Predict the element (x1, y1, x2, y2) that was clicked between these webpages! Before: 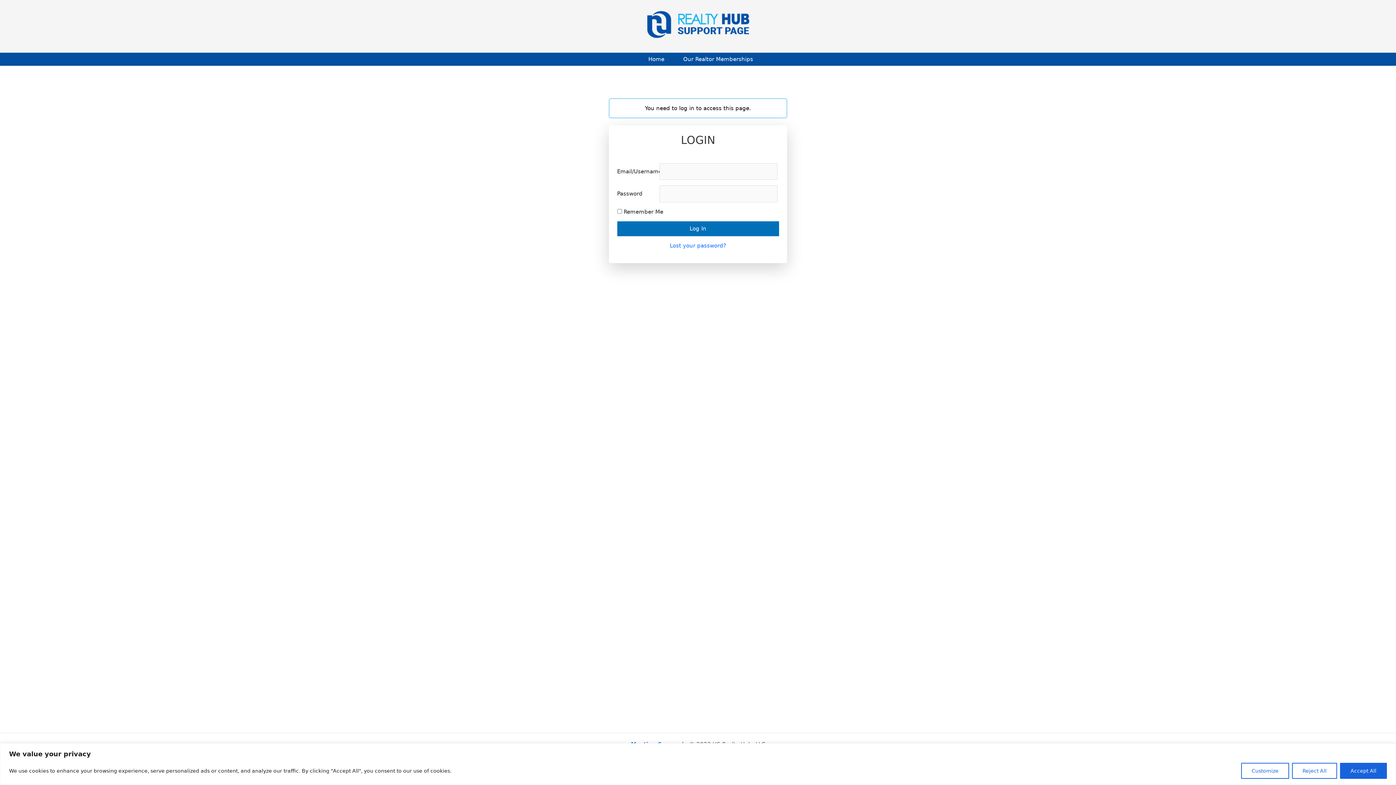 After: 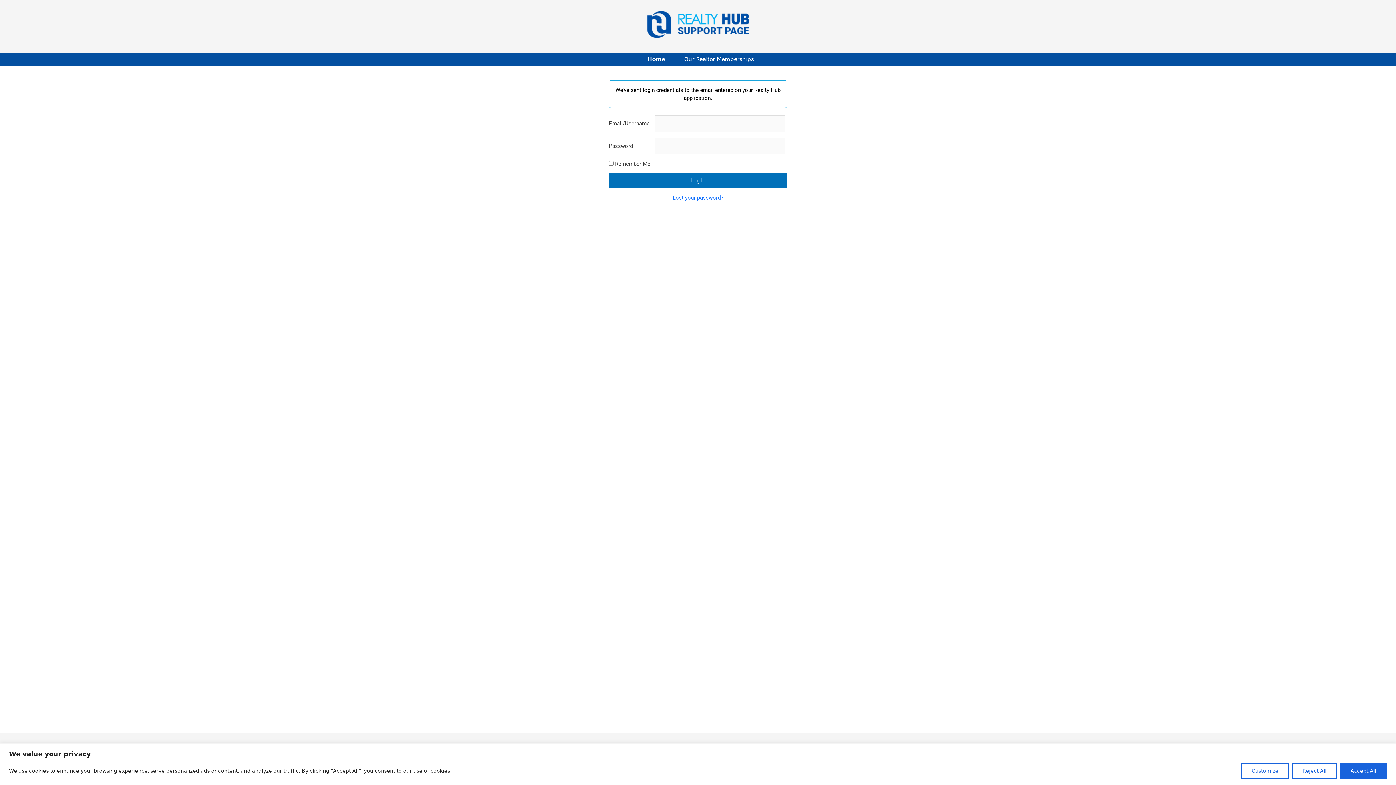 Action: label: Home bbox: (642, 54, 670, 63)